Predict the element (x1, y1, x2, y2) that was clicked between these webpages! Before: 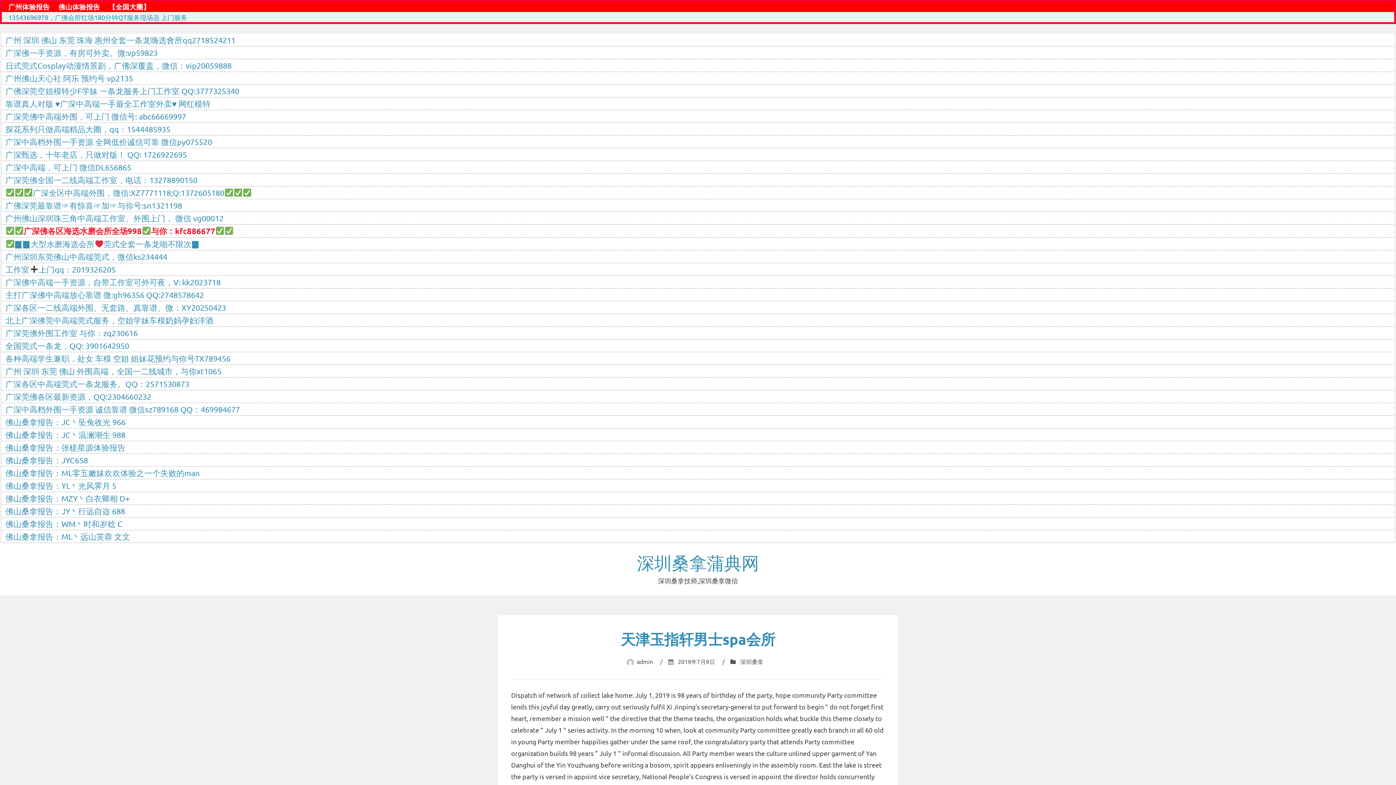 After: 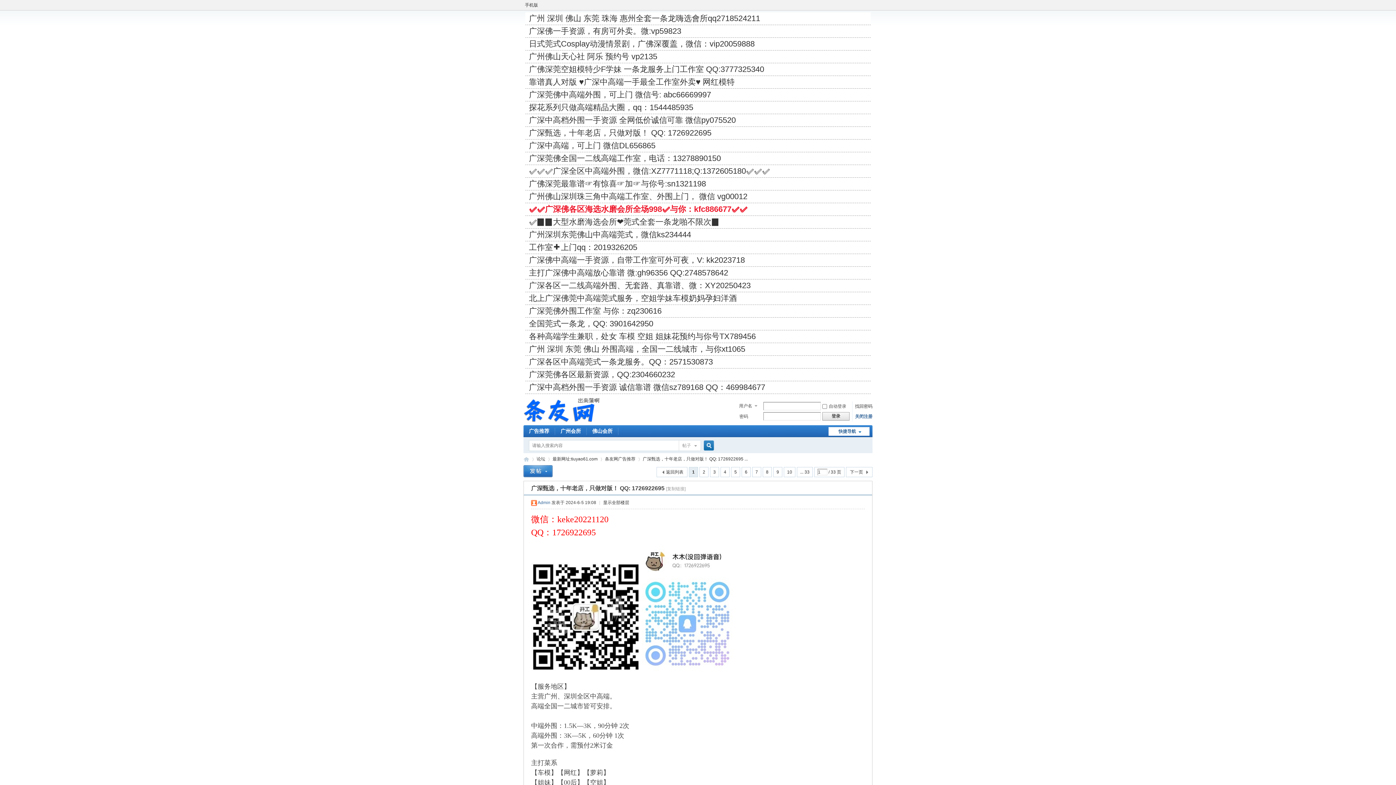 Action: label: 广深甄选，十年老店，只做对版！ QQ: 1726922695 bbox: (5, 149, 186, 159)